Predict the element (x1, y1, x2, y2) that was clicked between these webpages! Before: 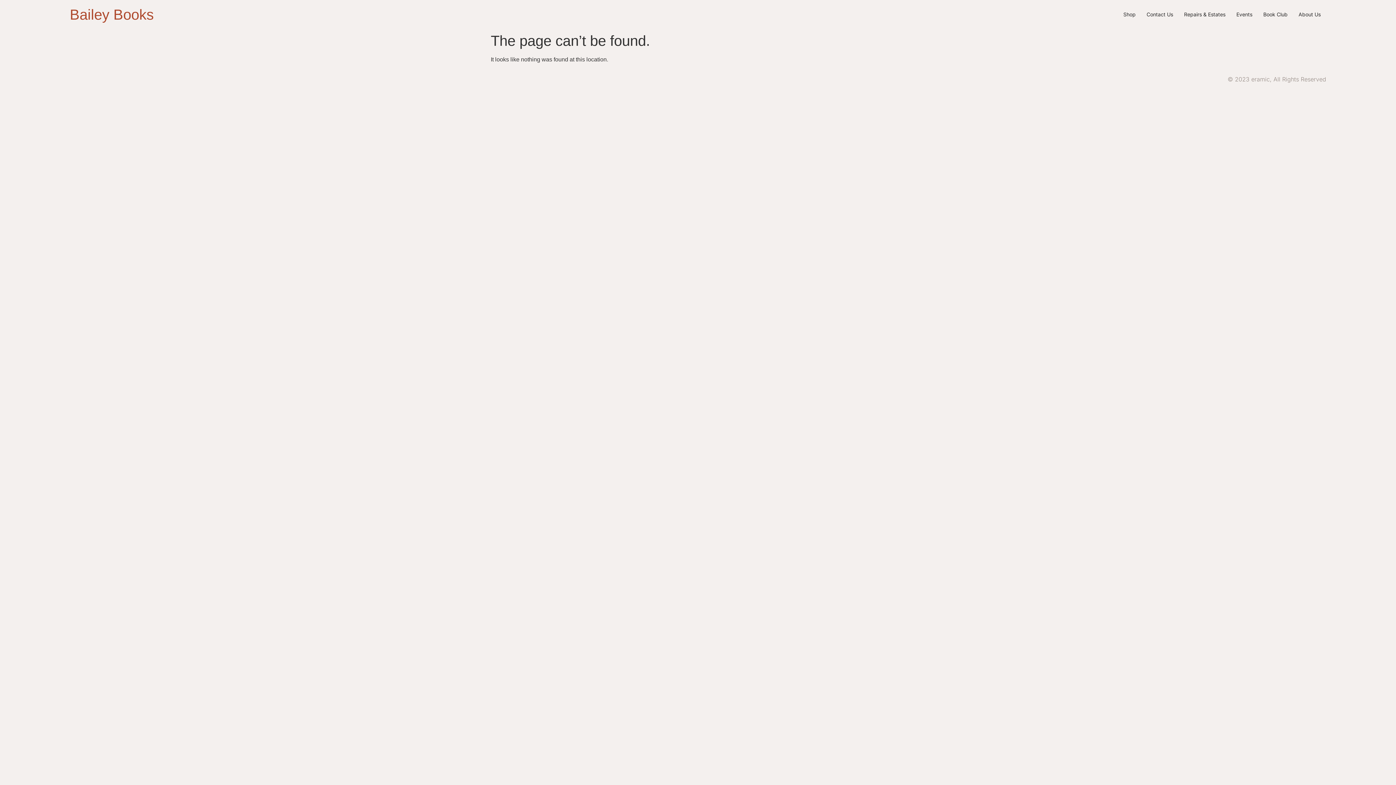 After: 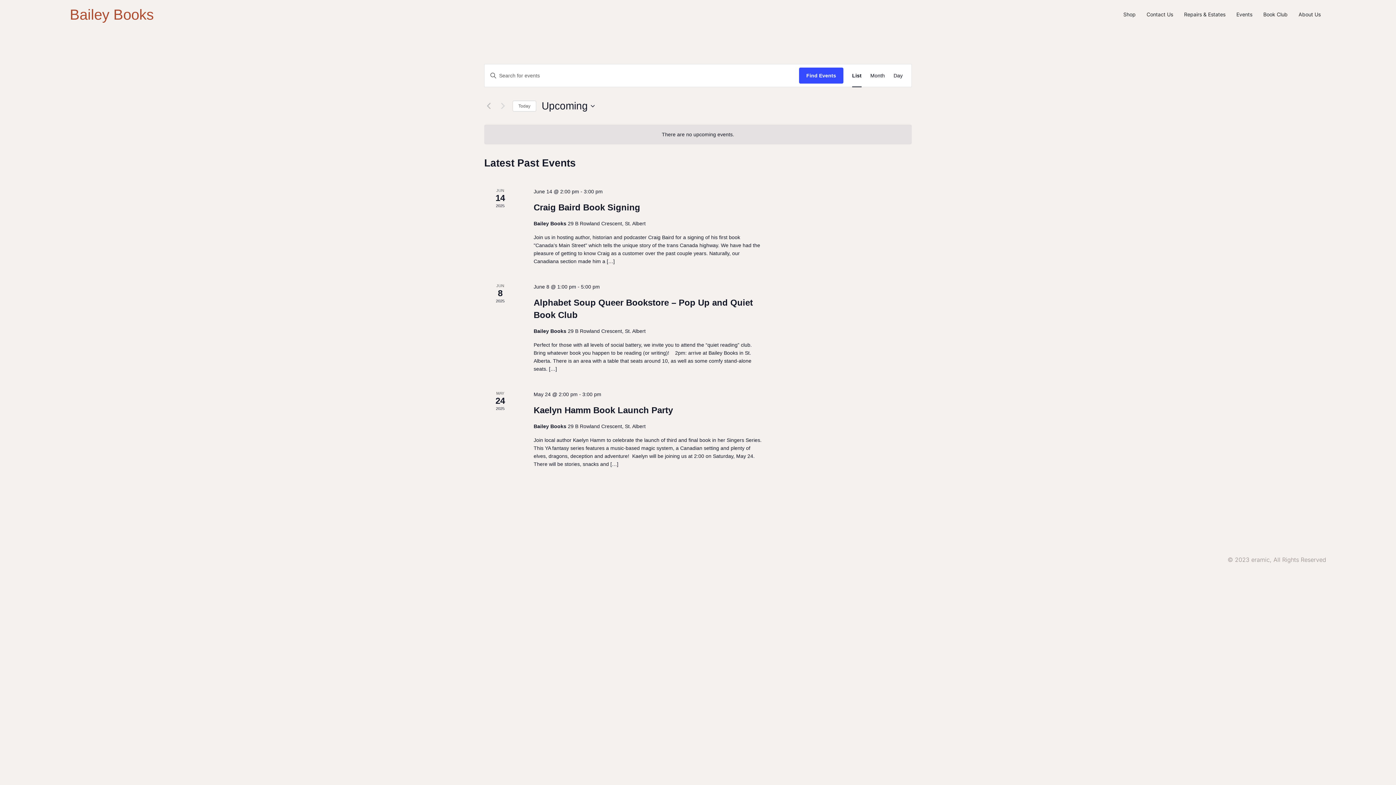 Action: label: Events bbox: (1231, 9, 1258, 20)